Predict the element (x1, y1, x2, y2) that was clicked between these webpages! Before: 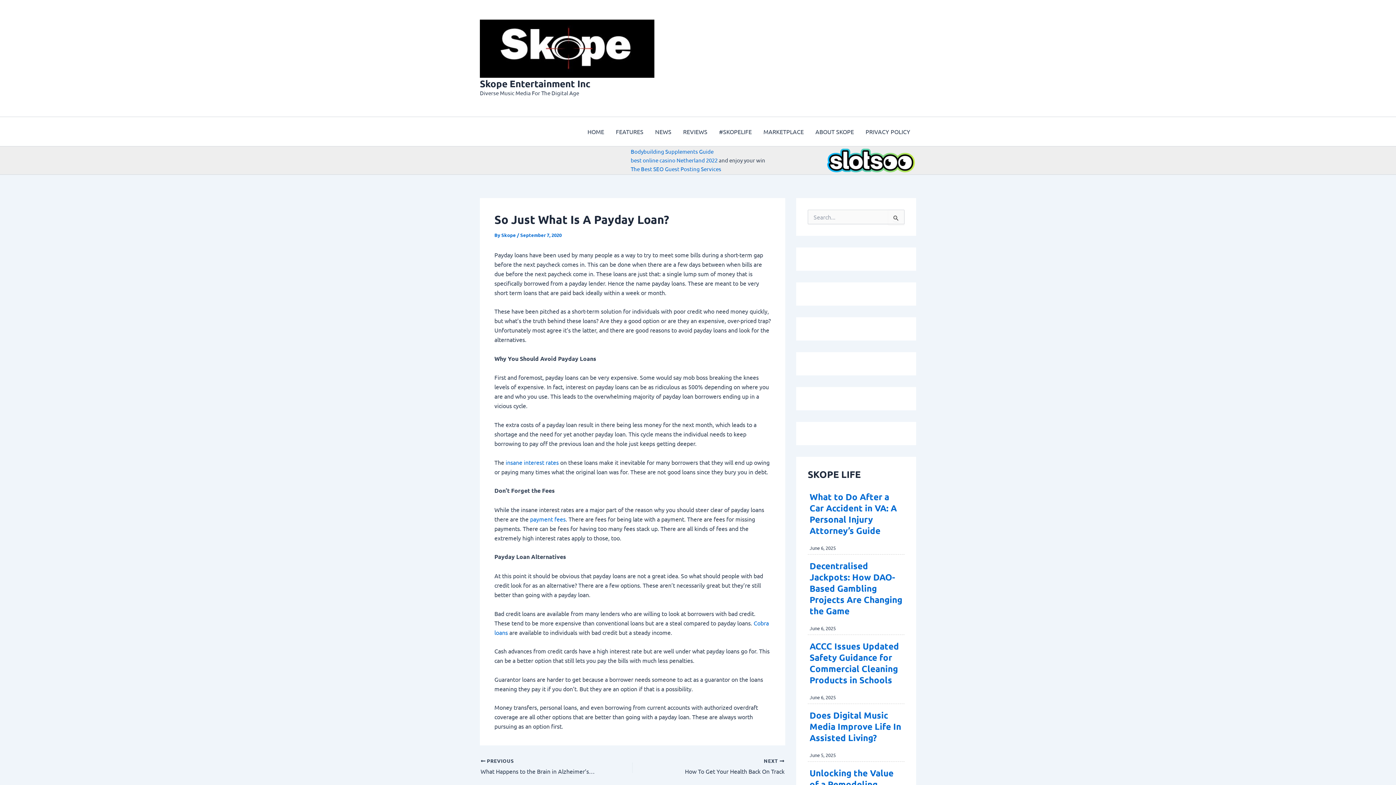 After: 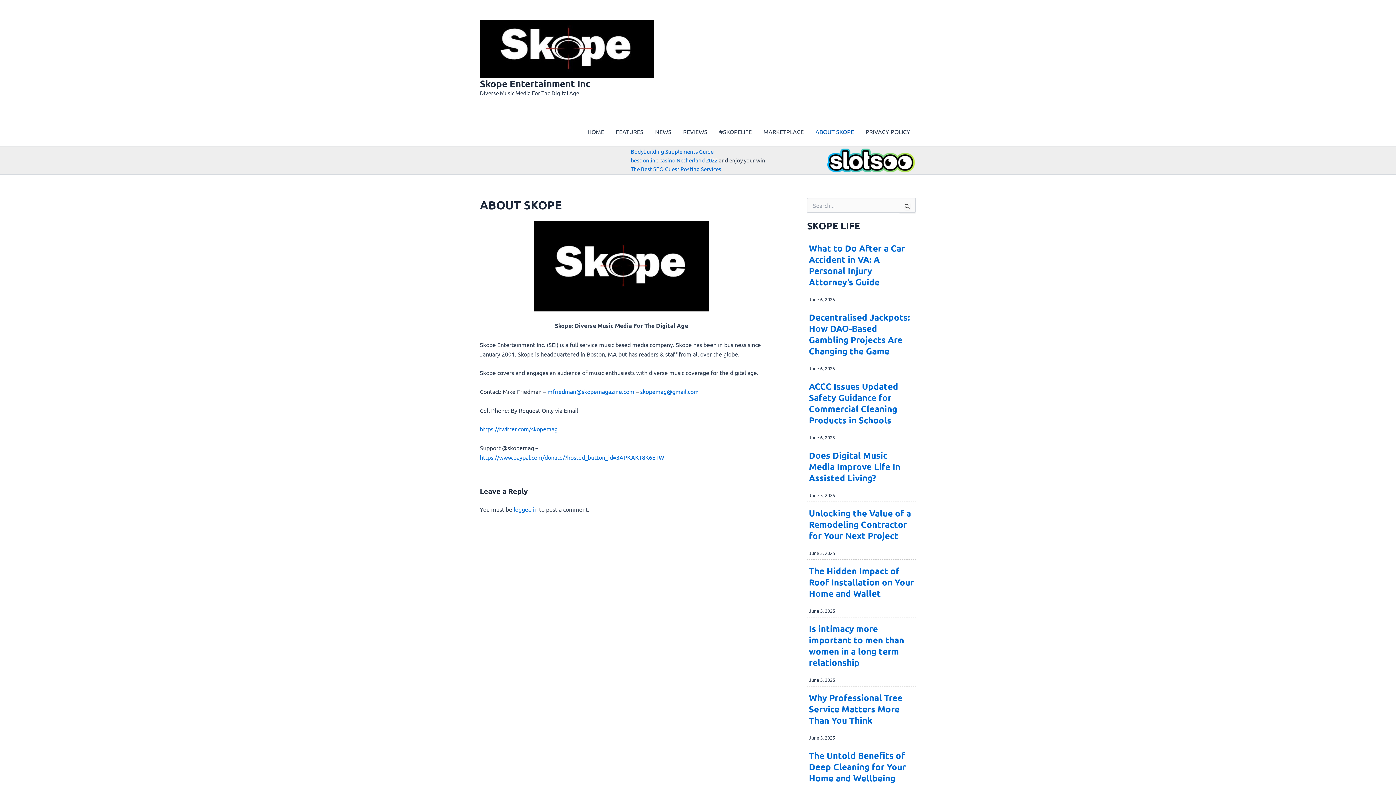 Action: label: ABOUT SKOPE bbox: (809, 117, 860, 146)